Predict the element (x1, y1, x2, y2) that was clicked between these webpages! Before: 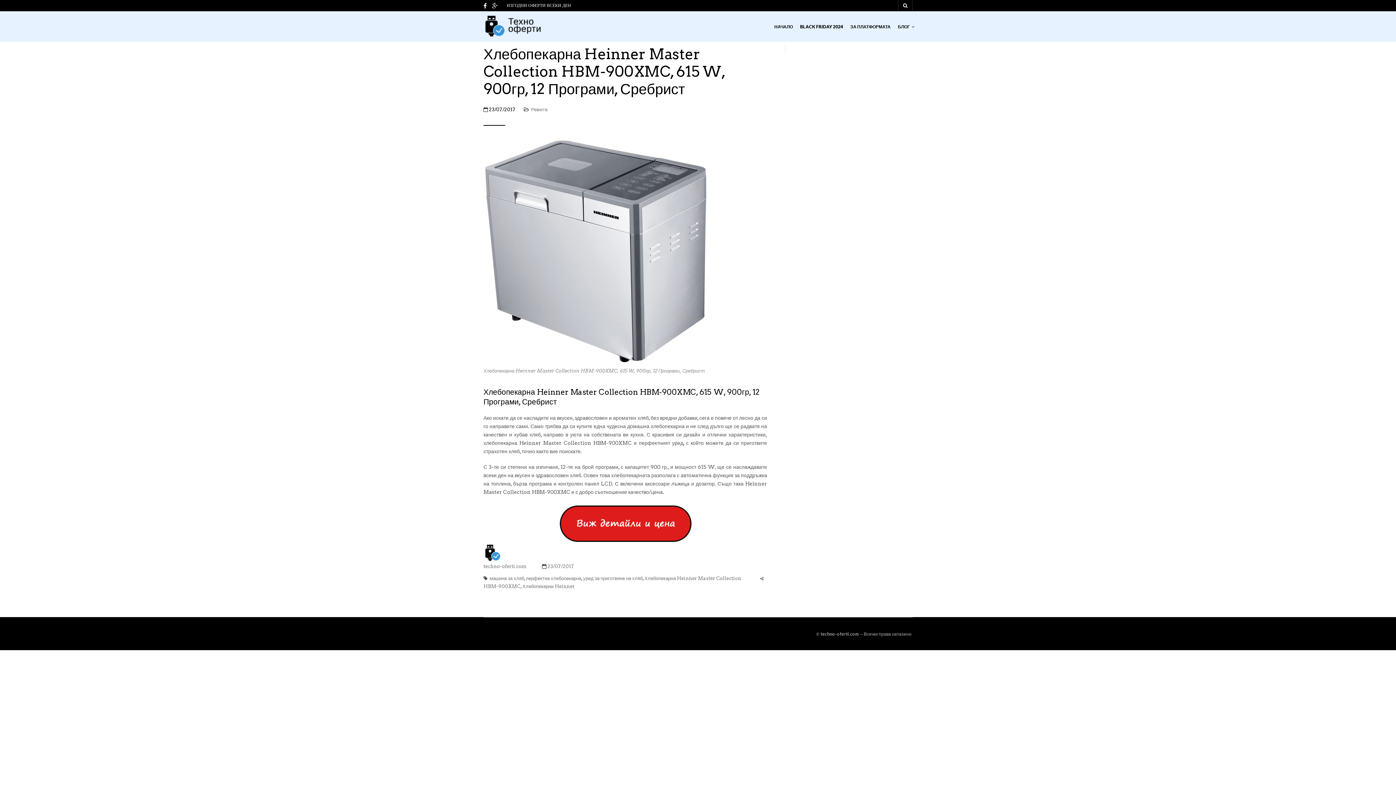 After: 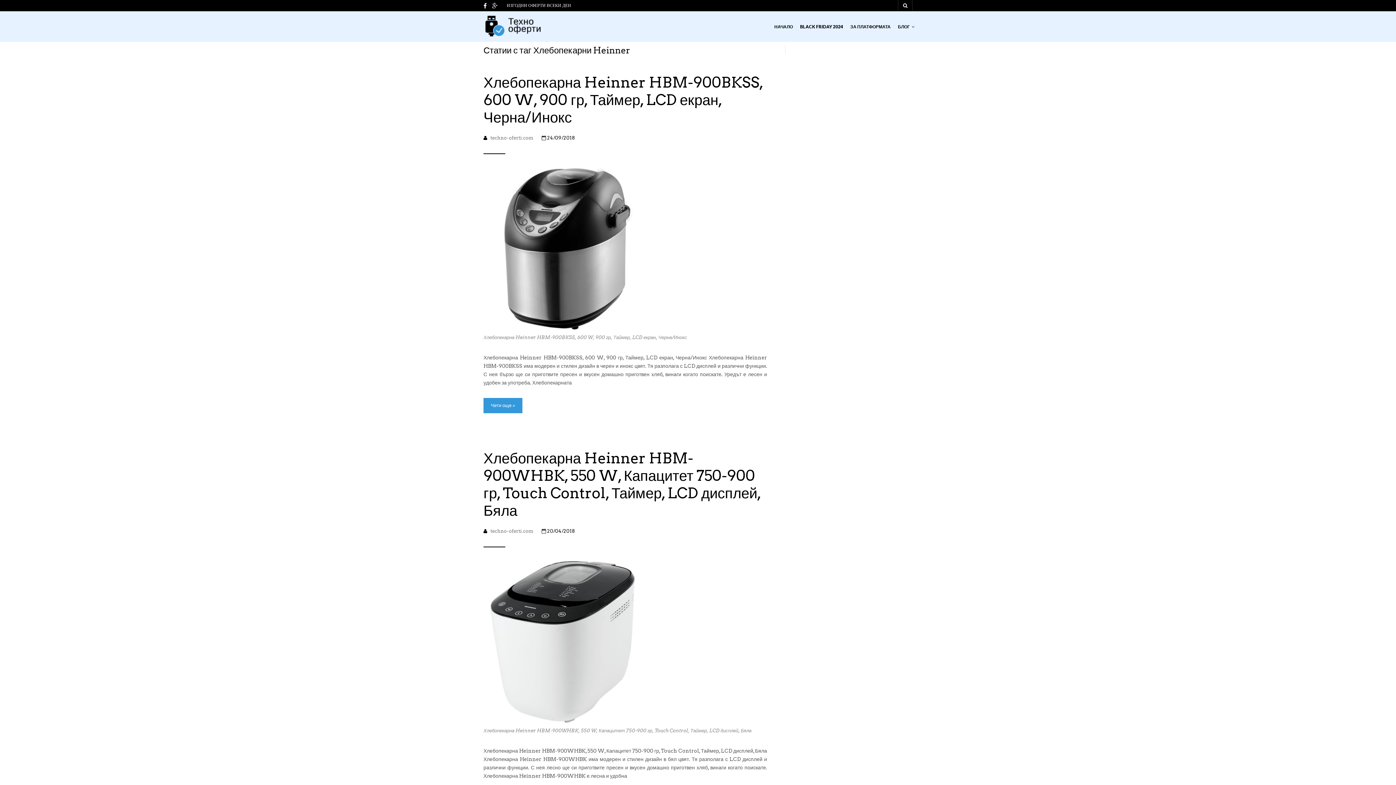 Action: bbox: (522, 584, 574, 589) label: Хлебопекарни Heinner